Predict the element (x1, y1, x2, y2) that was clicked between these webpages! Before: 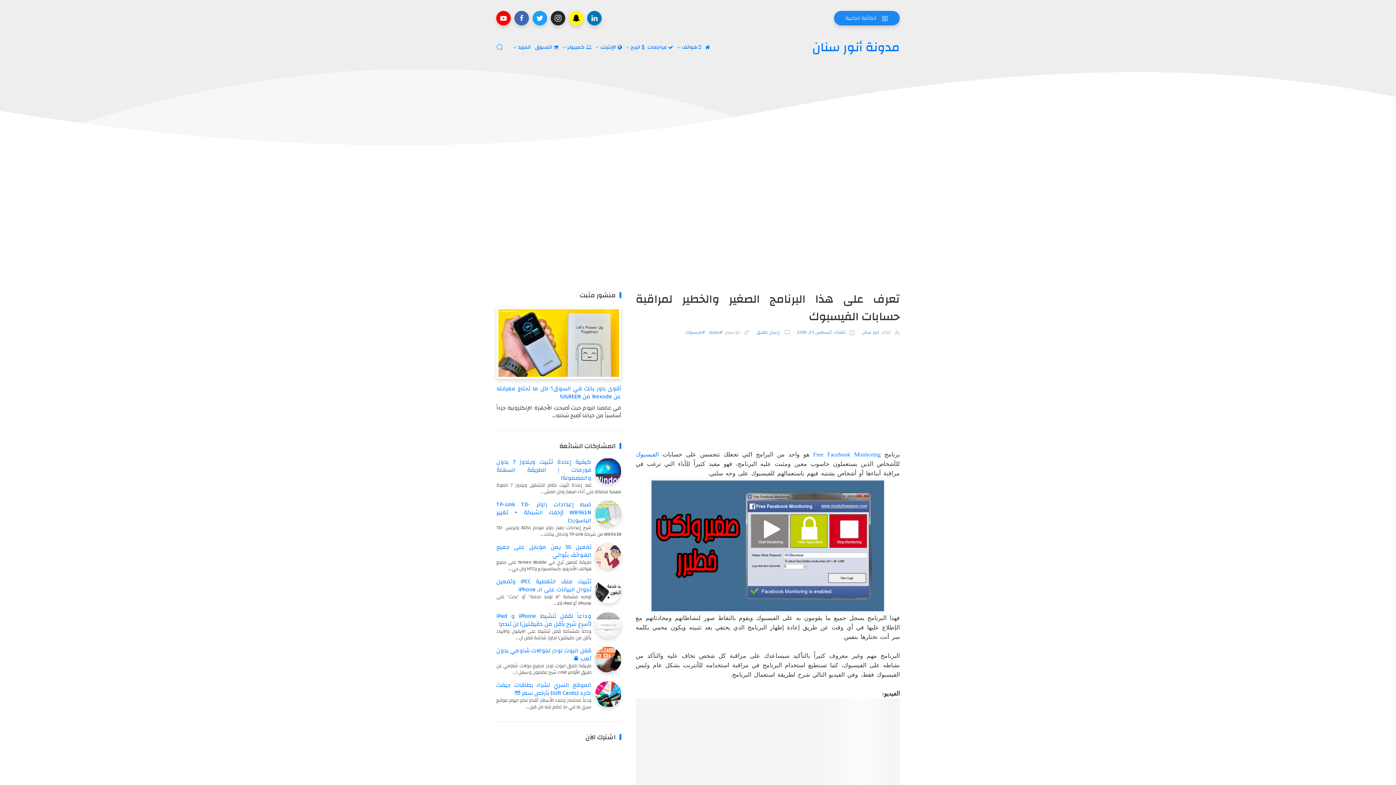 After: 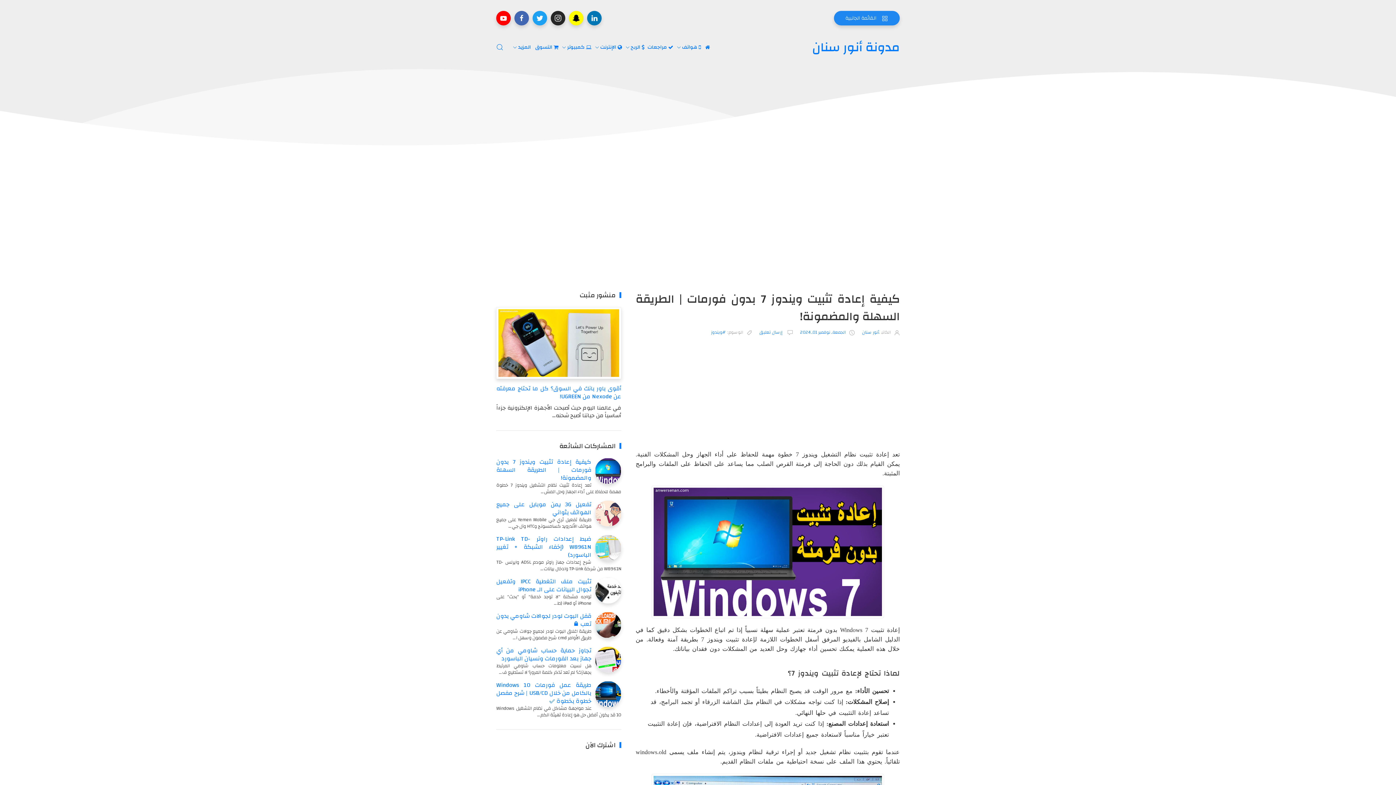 Action: label: كيفية إعادة تثبيت ويندوز 7 بدون فورمات | الطريقة السهلة والمضمونة! bbox: (496, 456, 591, 483)